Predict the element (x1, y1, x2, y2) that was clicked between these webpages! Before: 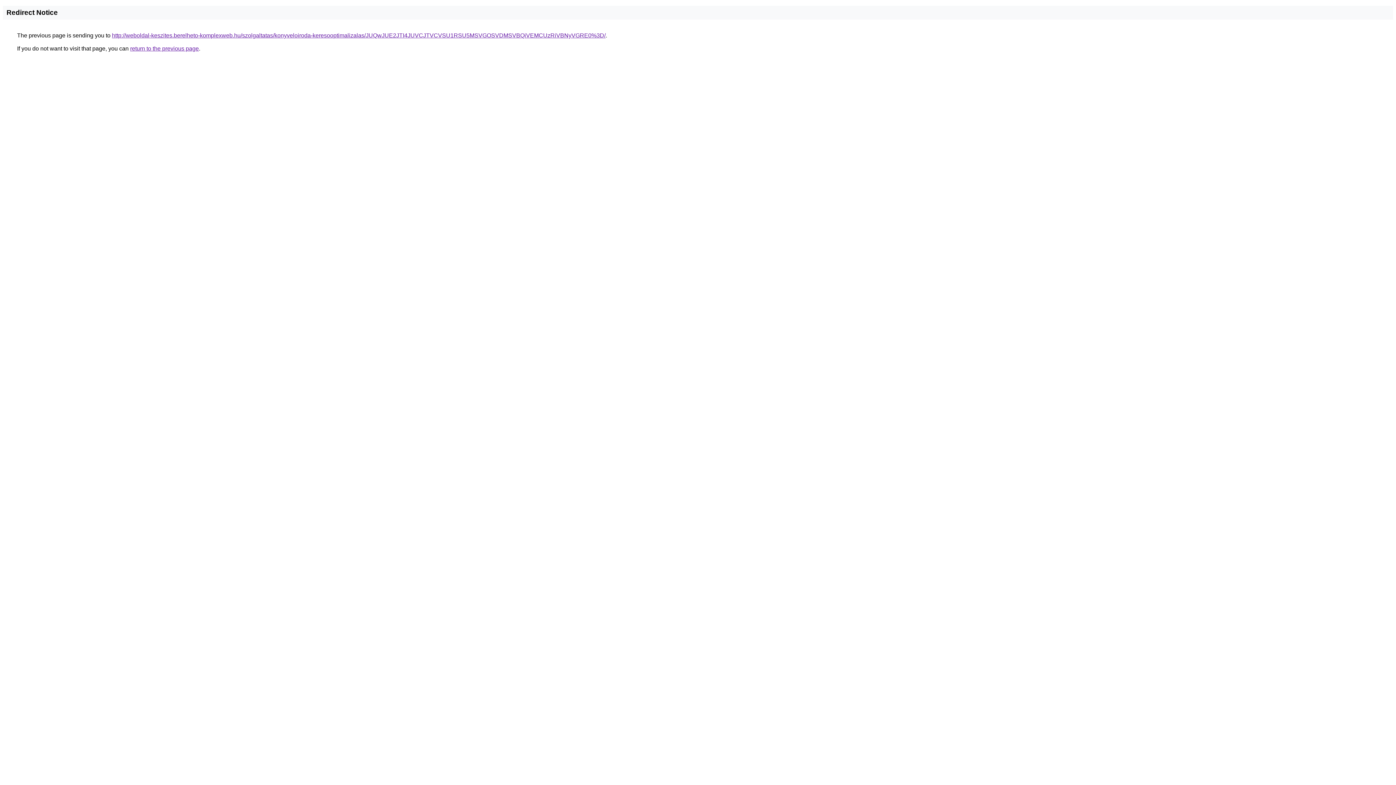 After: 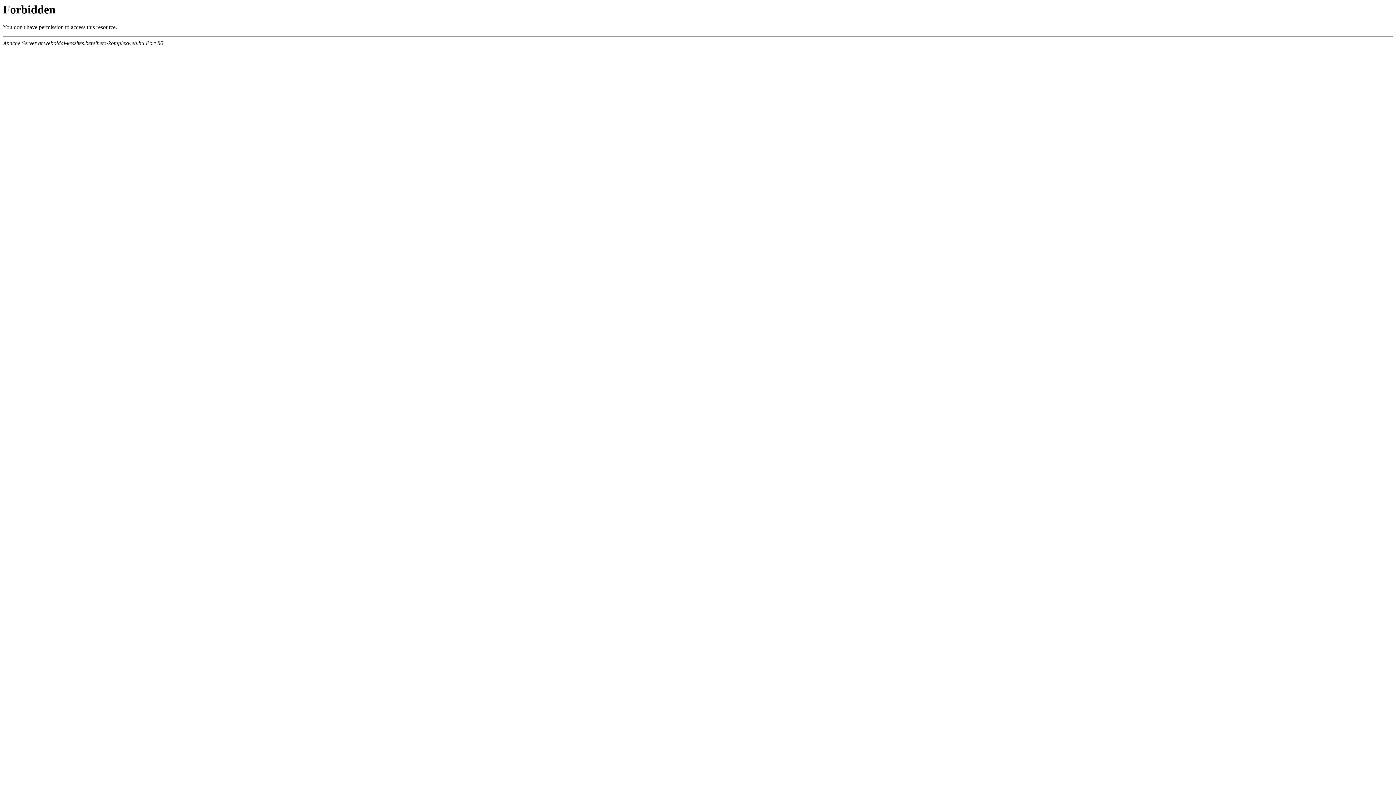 Action: bbox: (112, 32, 605, 38) label: http://weboldal-keszites.berelheto-komplexweb.hu/szolgaltatas/konyveloiroda-keresooptimalizalas/JUQwJUE2JTI4JUVCJTVCVSU1RSU5MSVGOSVDMSVBQiVEMCUzRiVBNyVGRE0%3D/